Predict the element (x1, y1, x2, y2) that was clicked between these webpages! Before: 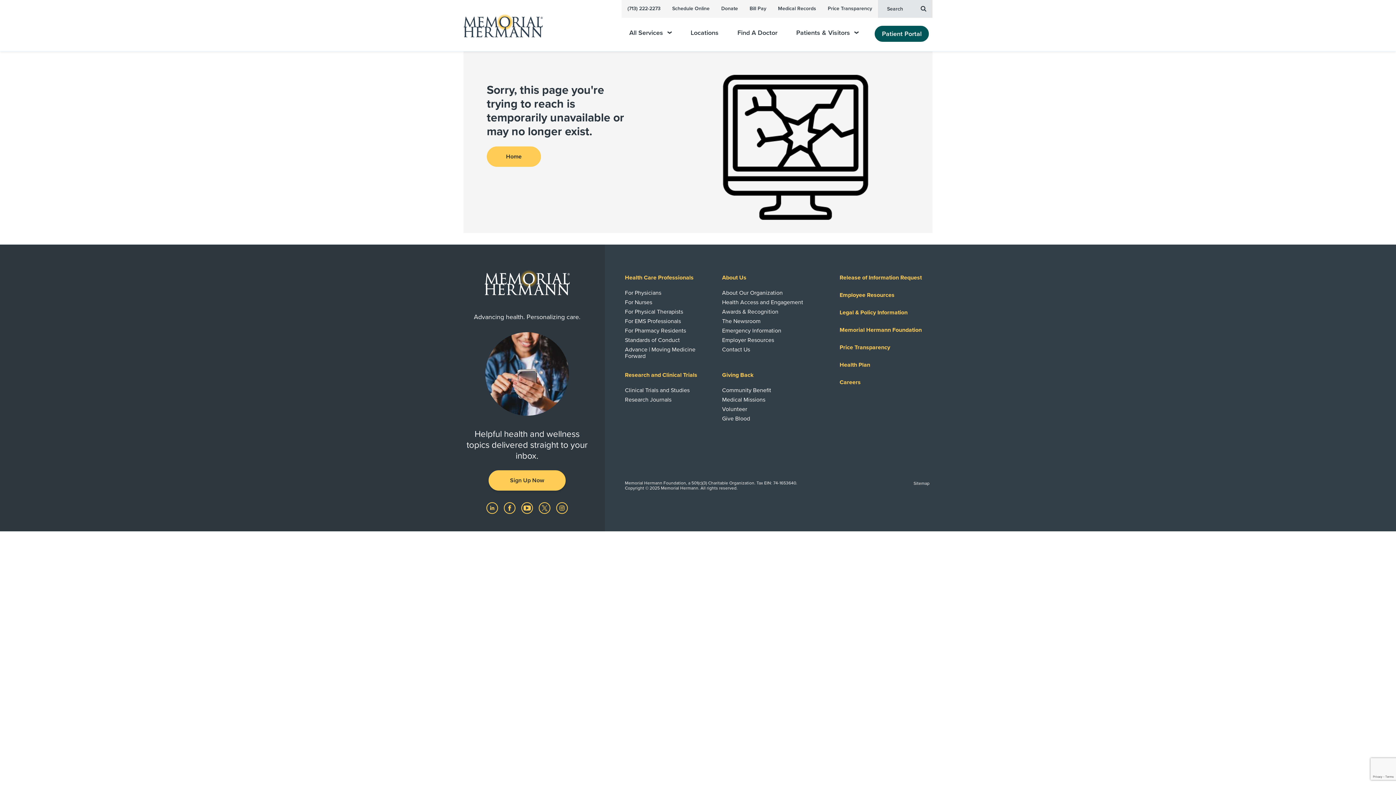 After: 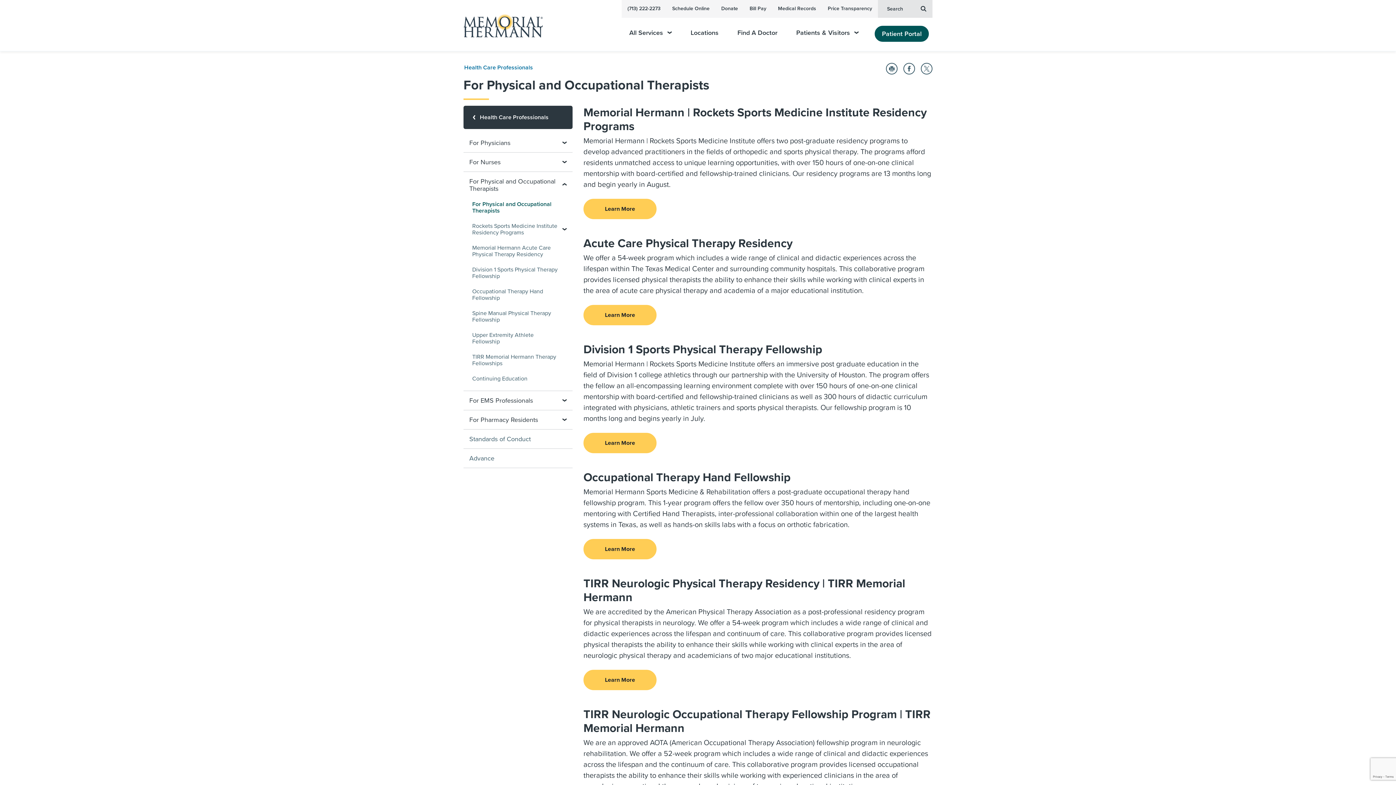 Action: bbox: (625, 308, 713, 315) label: For Physical Therapists